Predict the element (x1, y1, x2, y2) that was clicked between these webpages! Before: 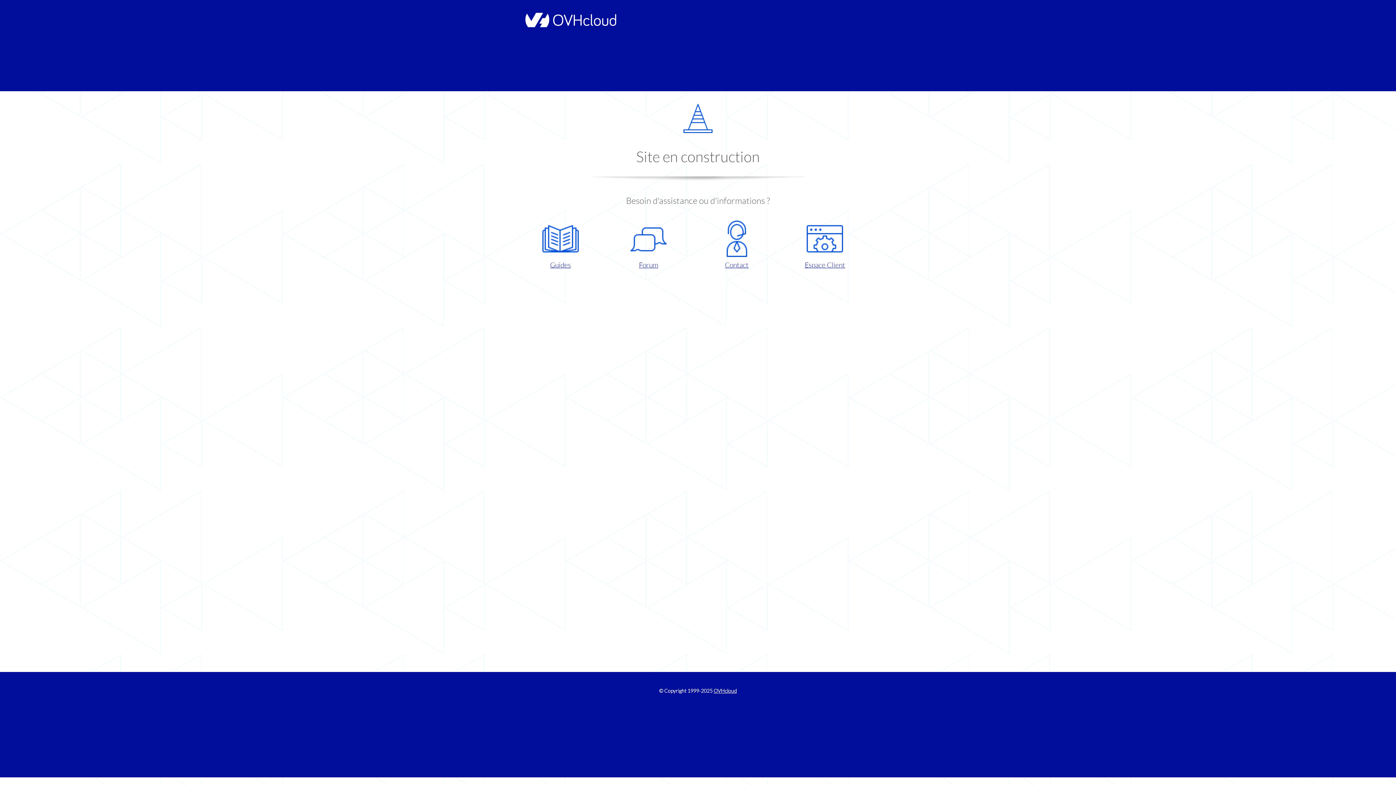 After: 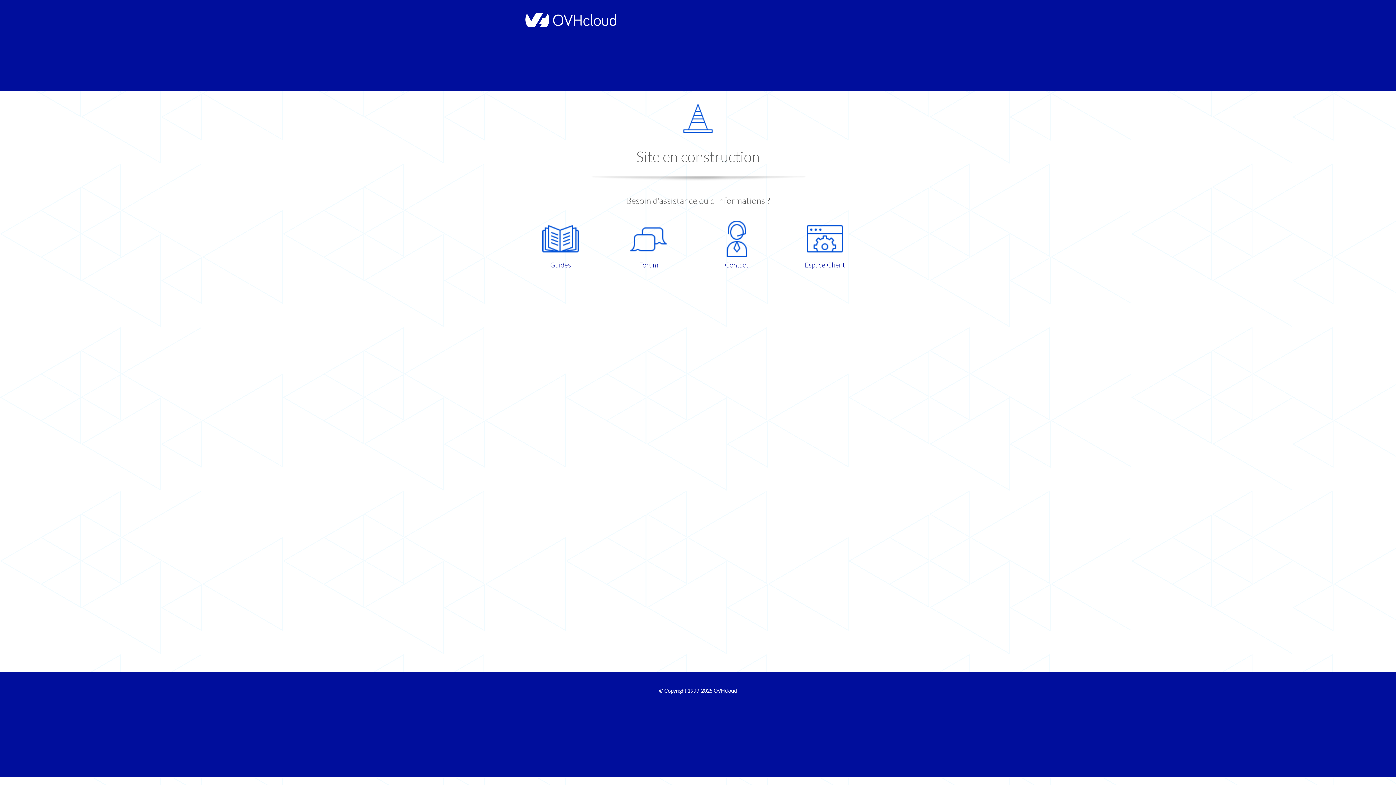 Action: bbox: (698, 220, 775, 270) label: Contact